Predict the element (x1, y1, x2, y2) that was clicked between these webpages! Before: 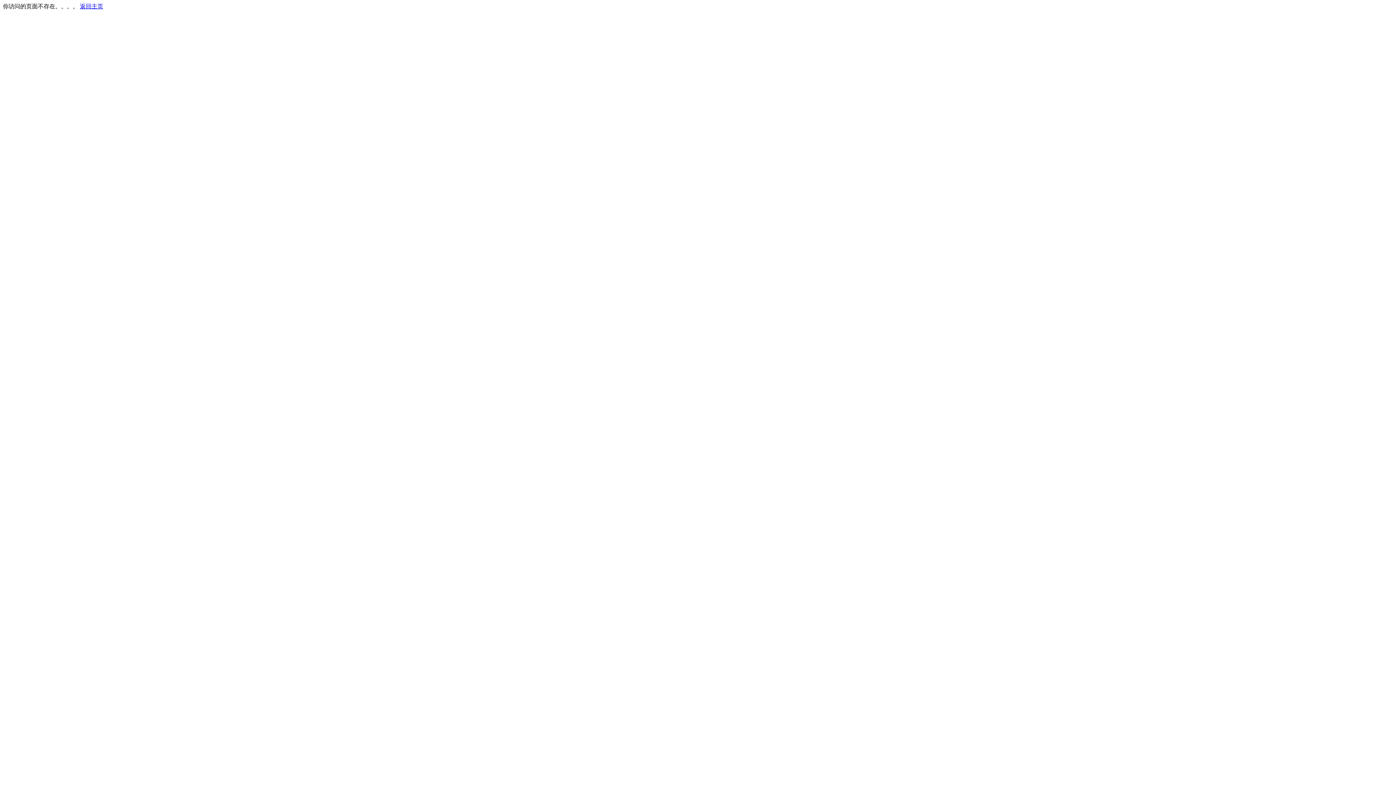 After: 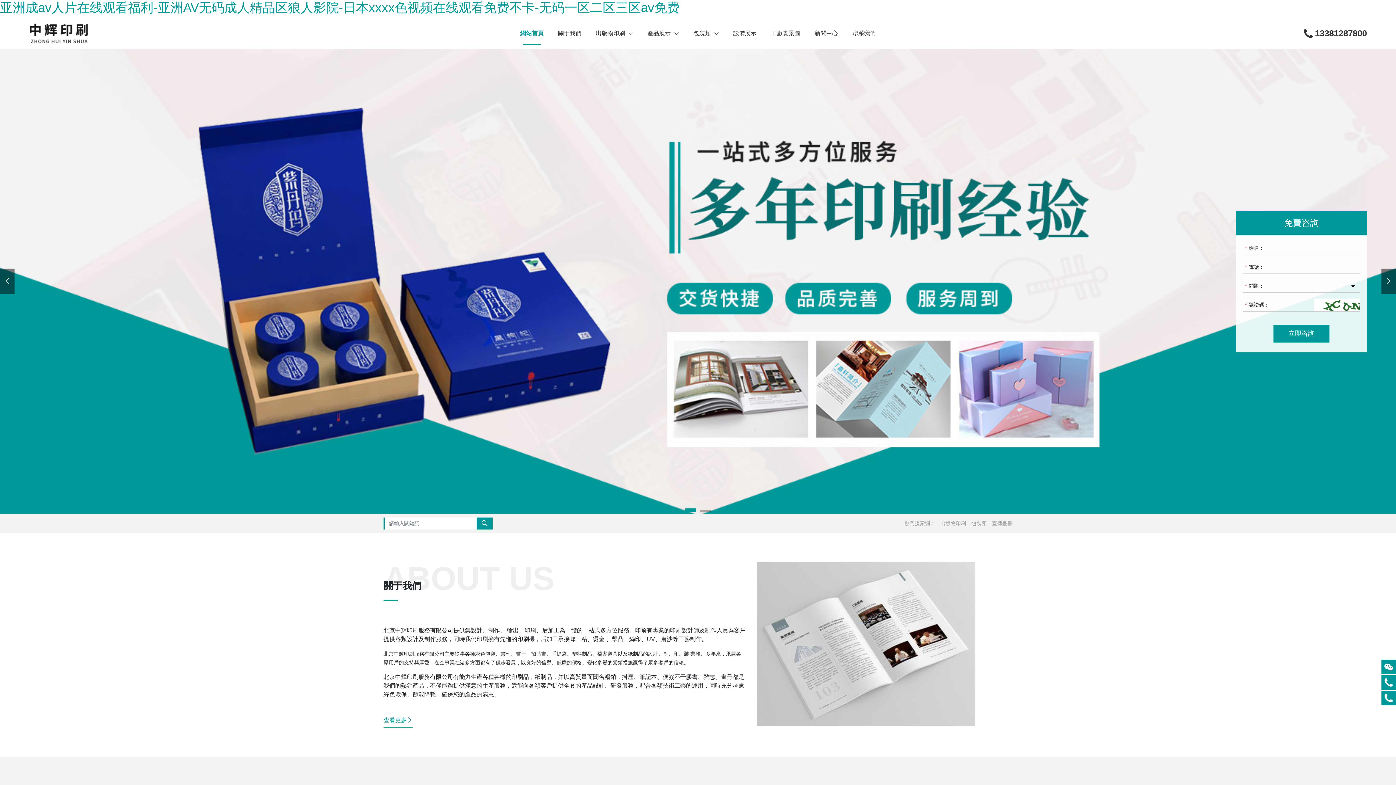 Action: label: 返回主页 bbox: (80, 3, 103, 9)